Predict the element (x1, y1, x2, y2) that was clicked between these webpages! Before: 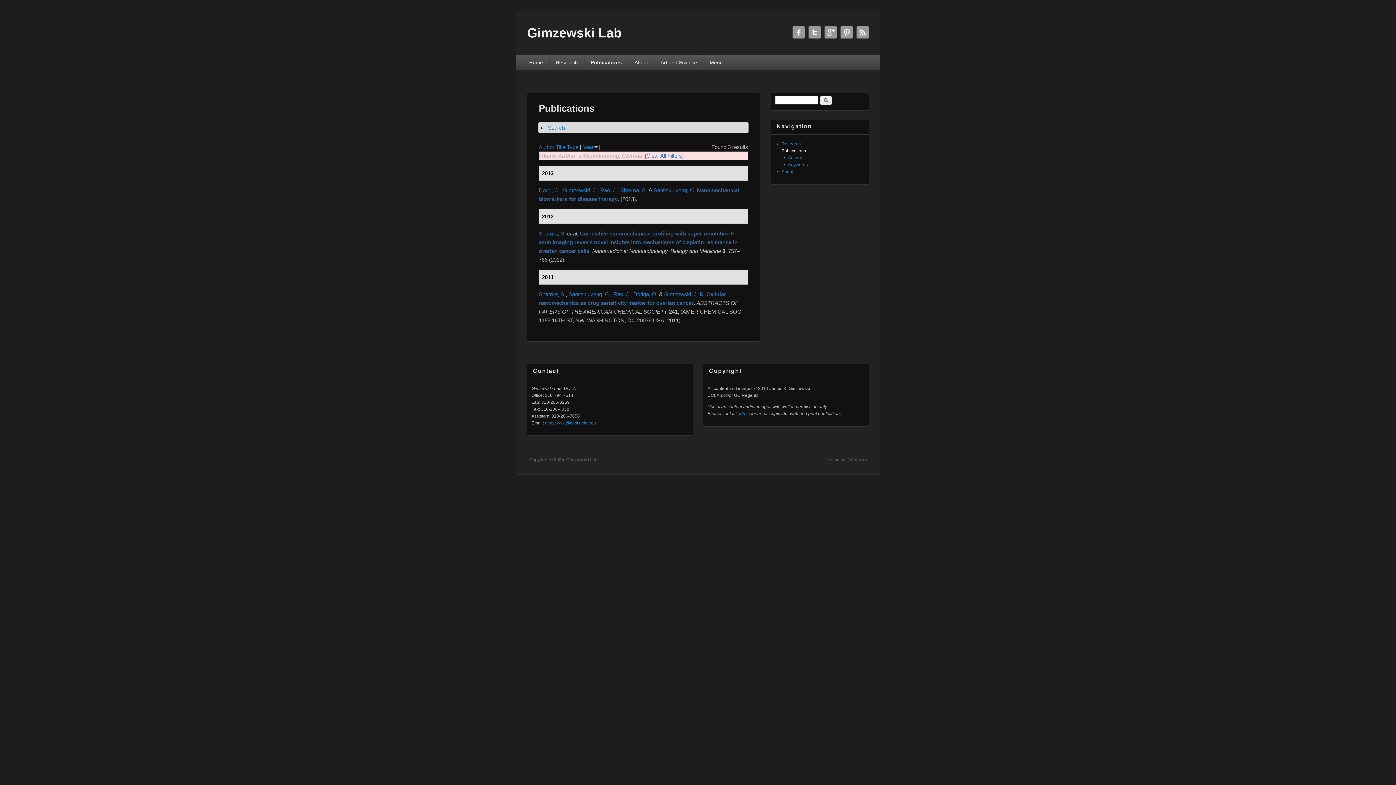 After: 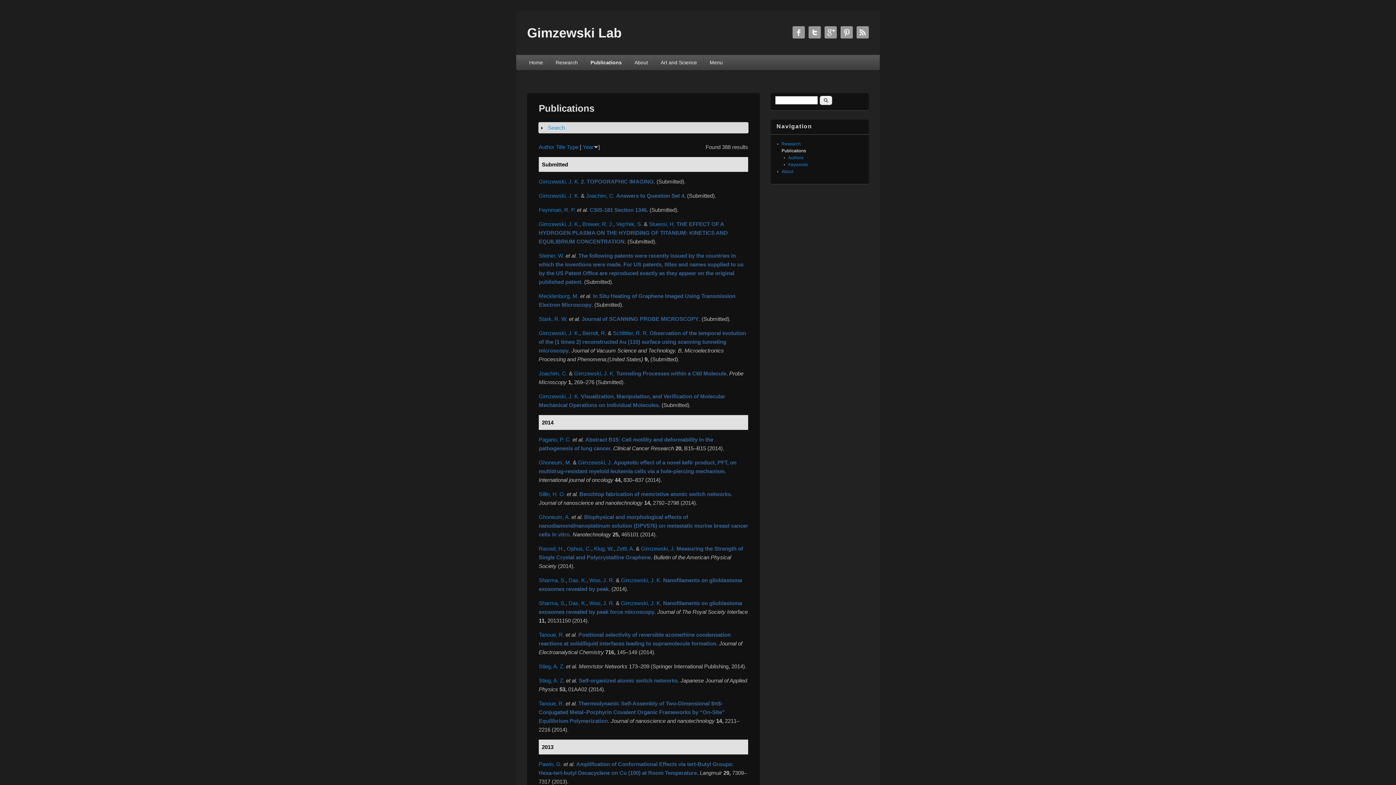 Action: bbox: (645, 152, 683, 159) label: [Clear All Filters]